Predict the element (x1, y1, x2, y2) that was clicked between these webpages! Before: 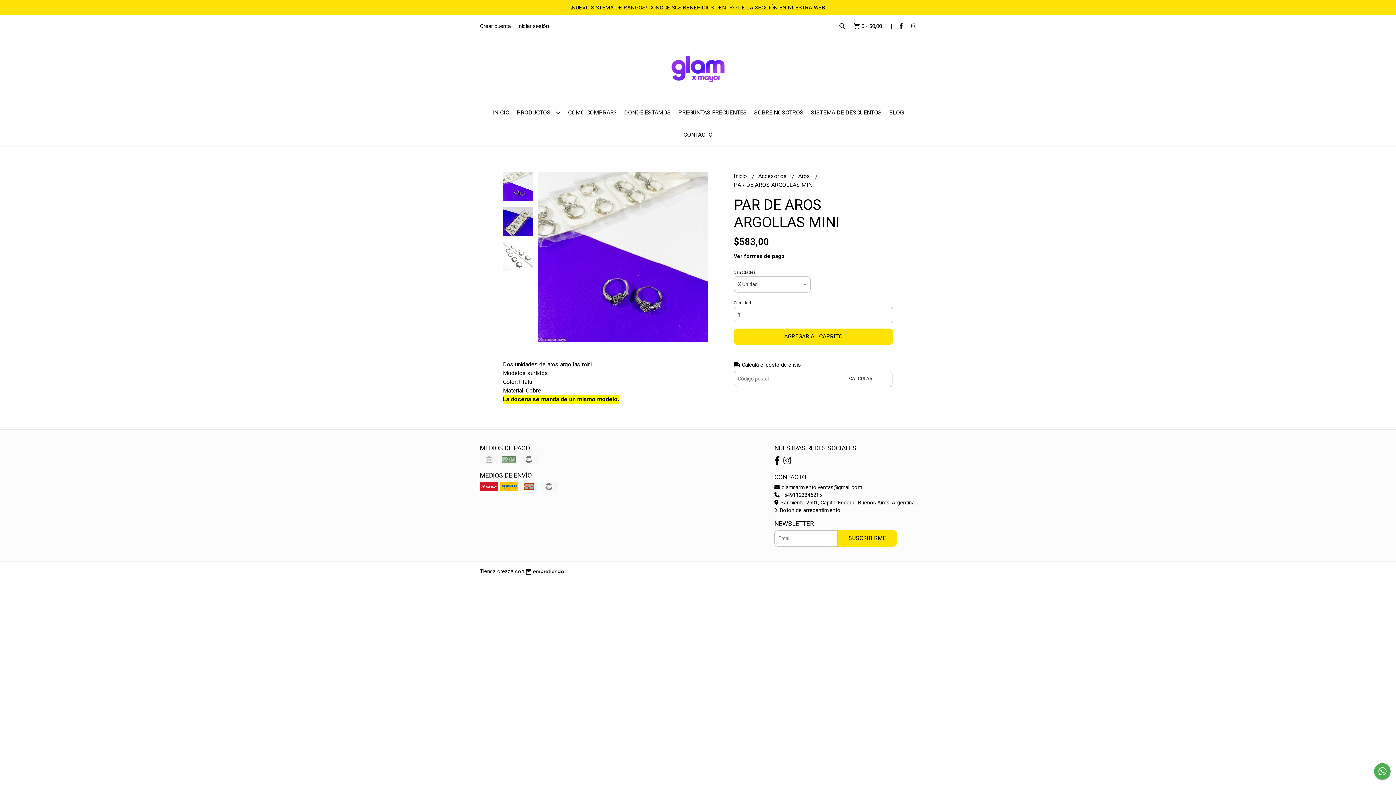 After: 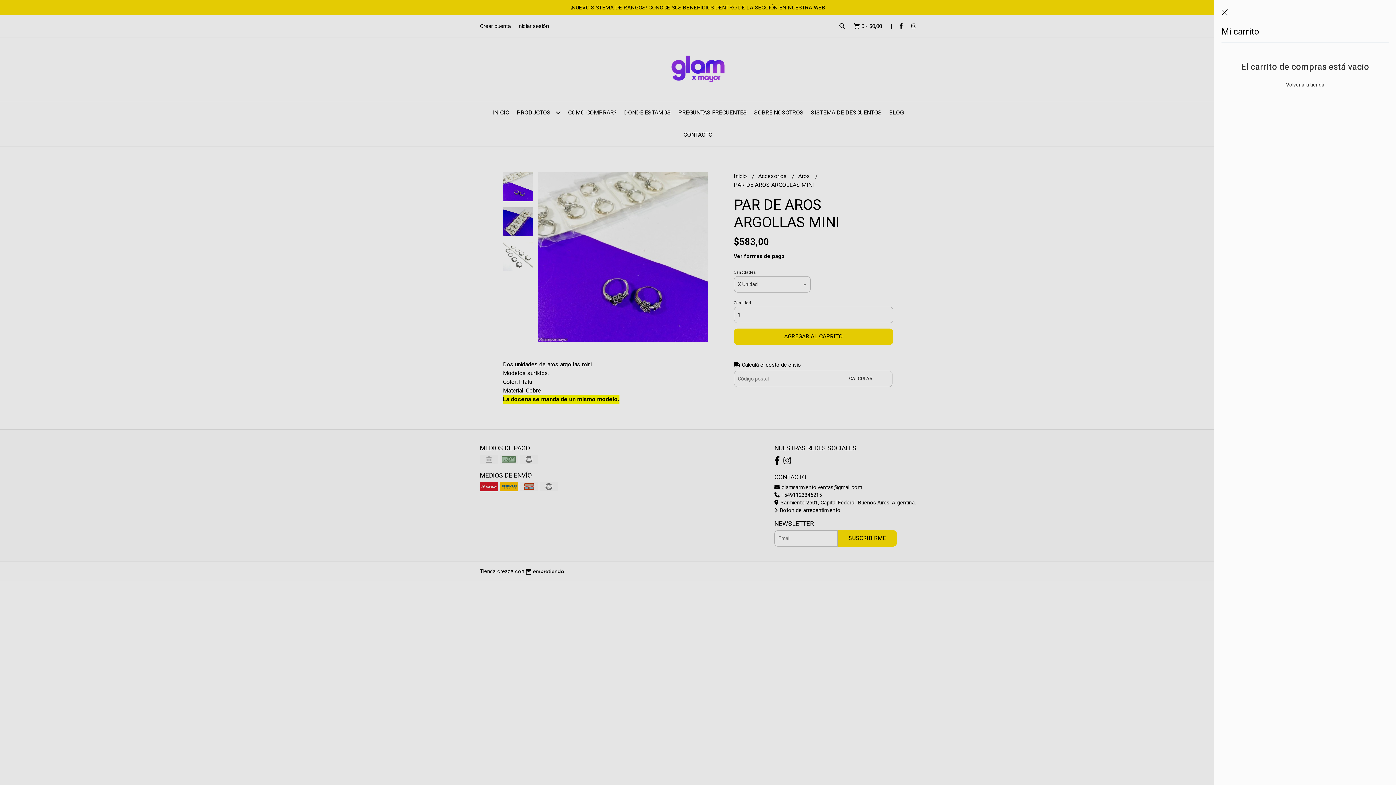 Action: label:  0 - $0,00  bbox: (853, 22, 883, 30)